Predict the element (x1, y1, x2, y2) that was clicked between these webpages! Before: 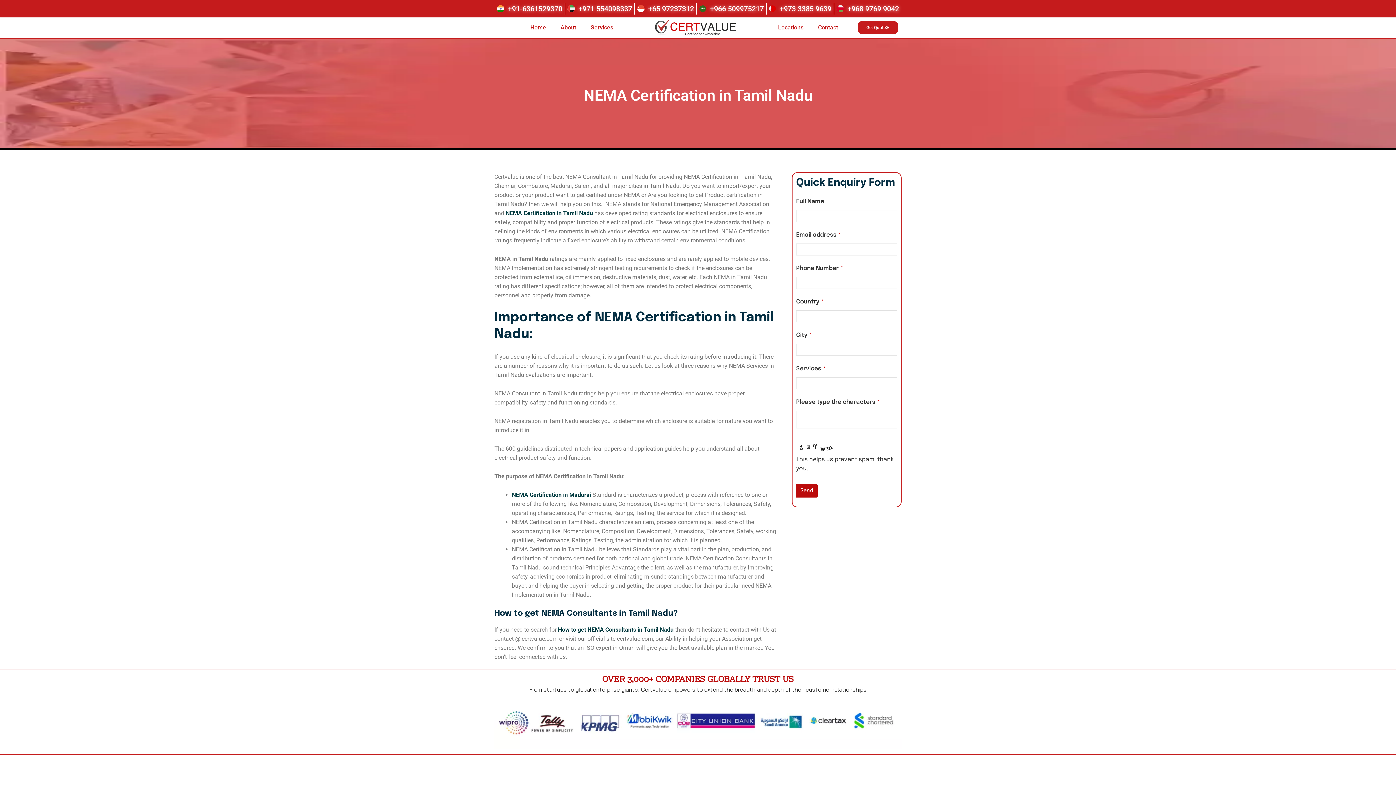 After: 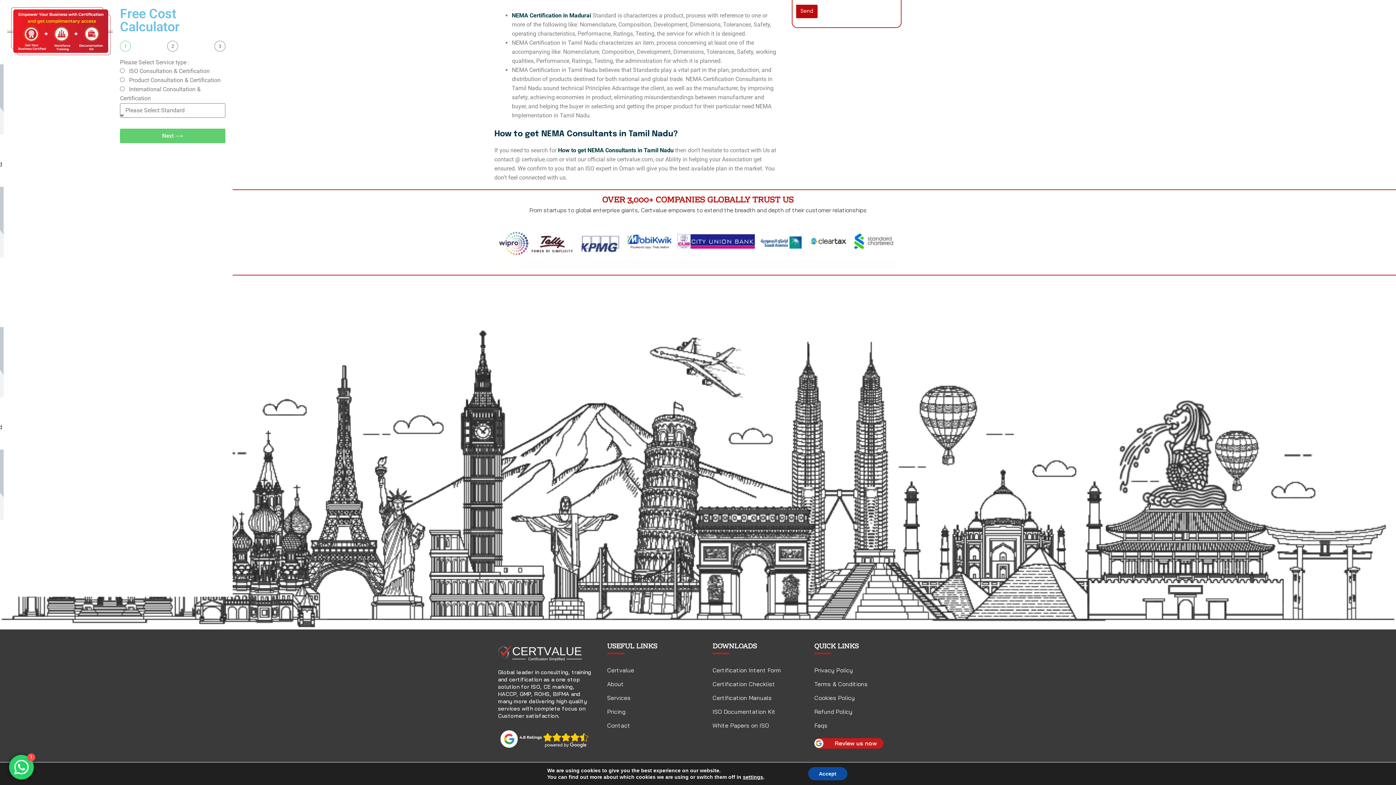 Action: bbox: (567, 2, 632, 14) label: +971 554098337